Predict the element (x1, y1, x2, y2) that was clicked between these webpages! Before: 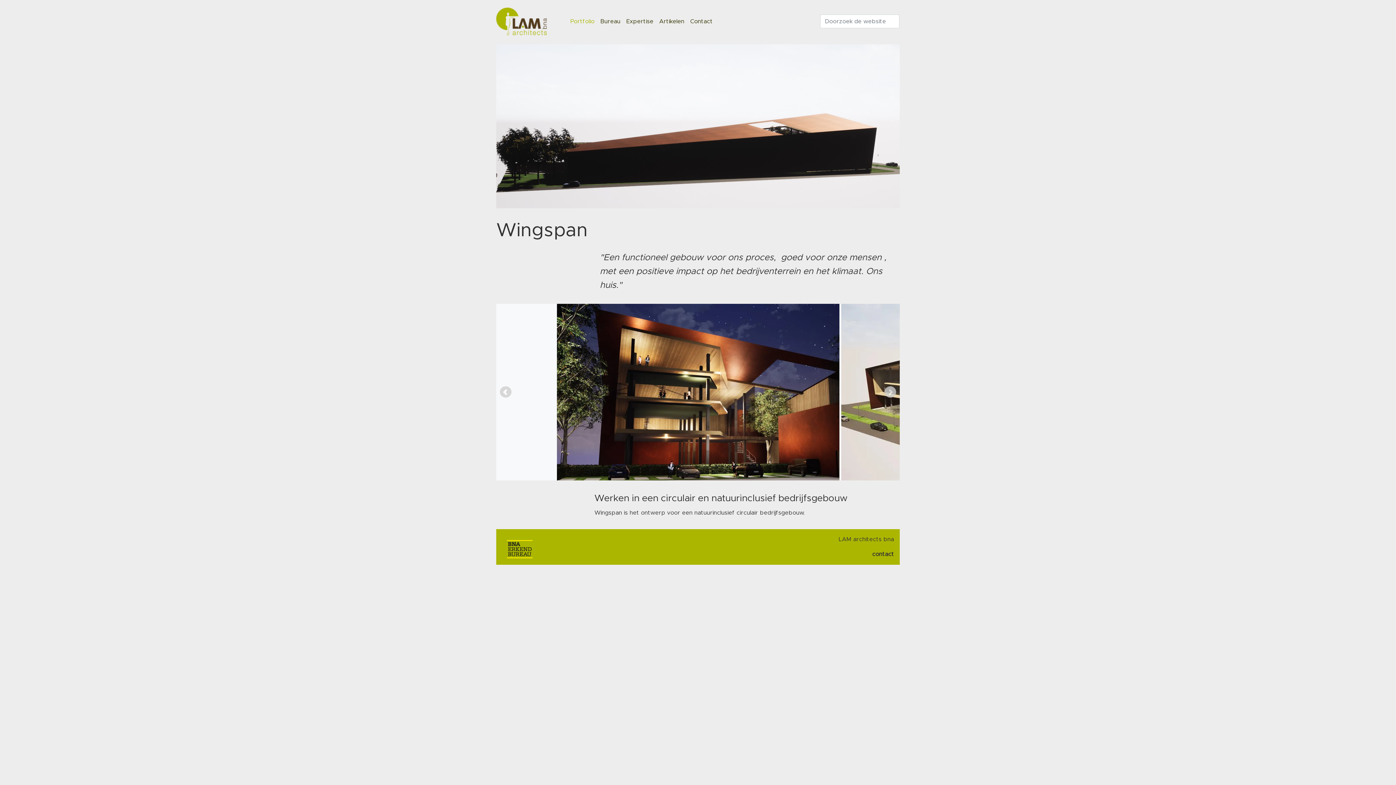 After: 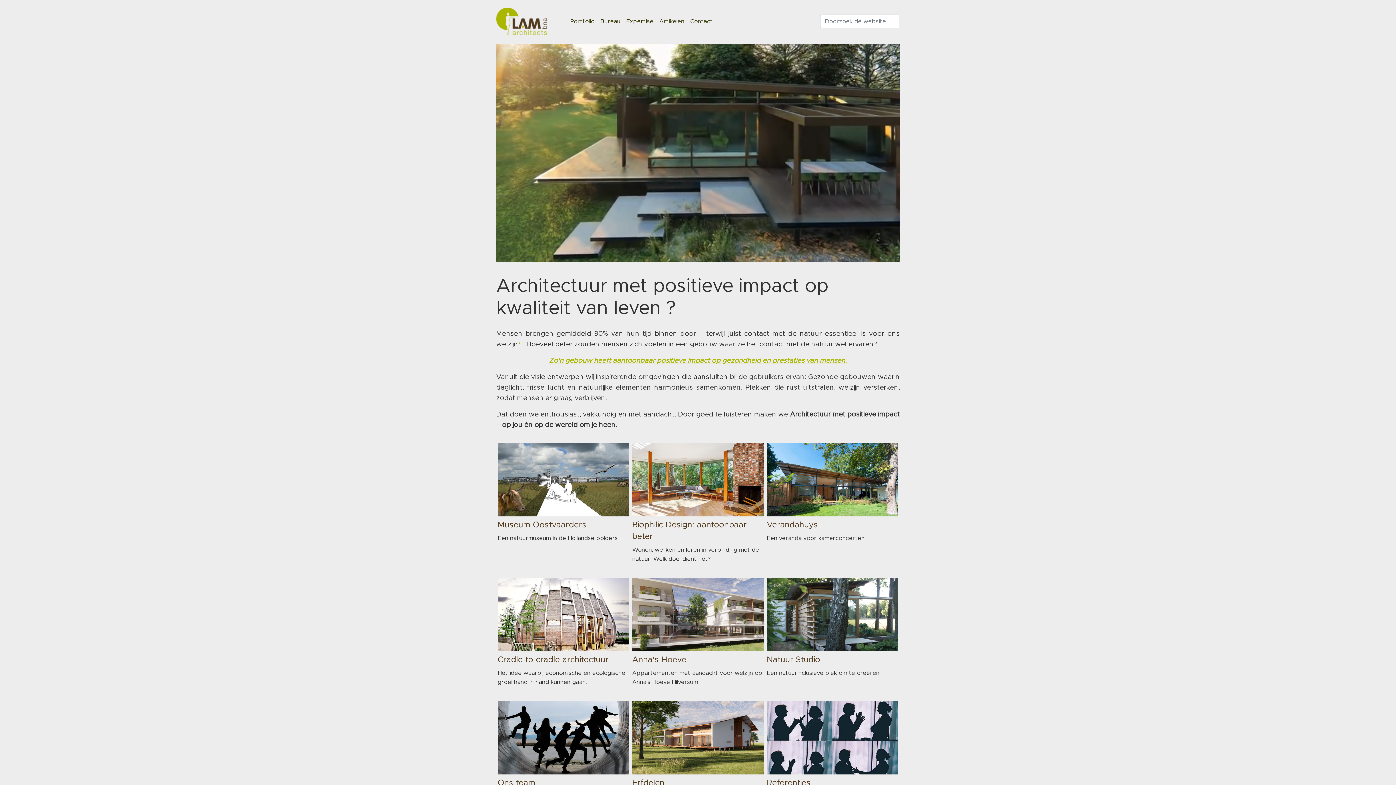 Action: bbox: (490, 5, 559, 37)